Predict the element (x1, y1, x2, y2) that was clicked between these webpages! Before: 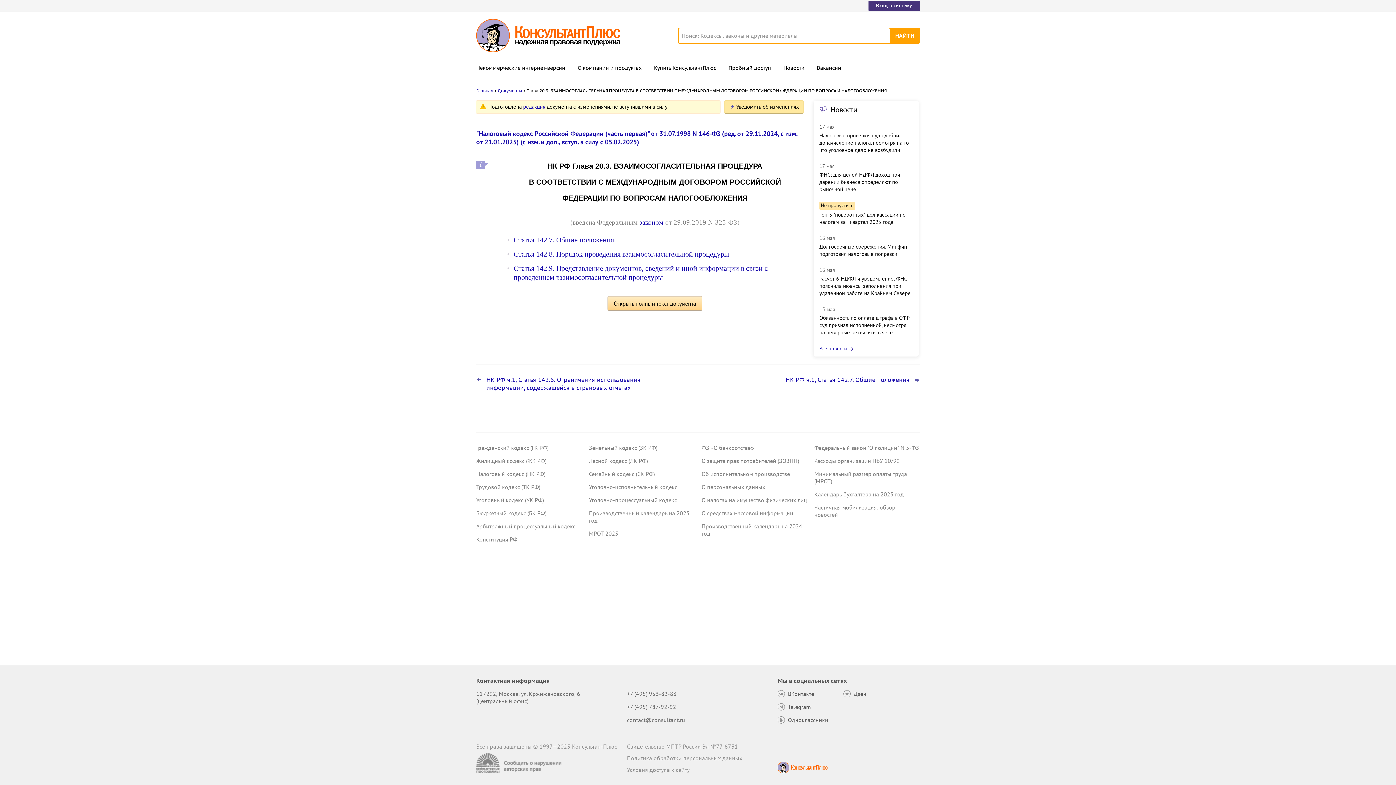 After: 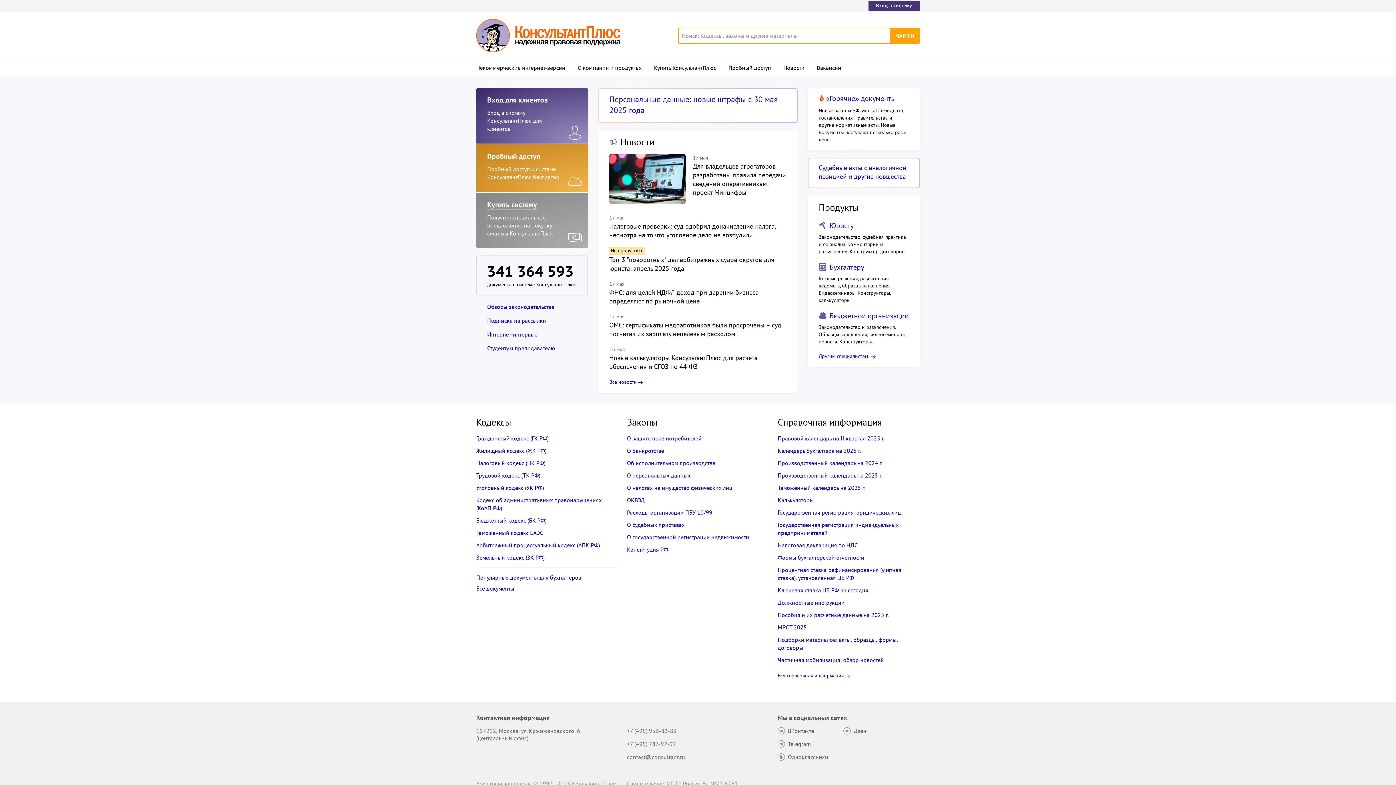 Action: bbox: (476, 18, 620, 52)